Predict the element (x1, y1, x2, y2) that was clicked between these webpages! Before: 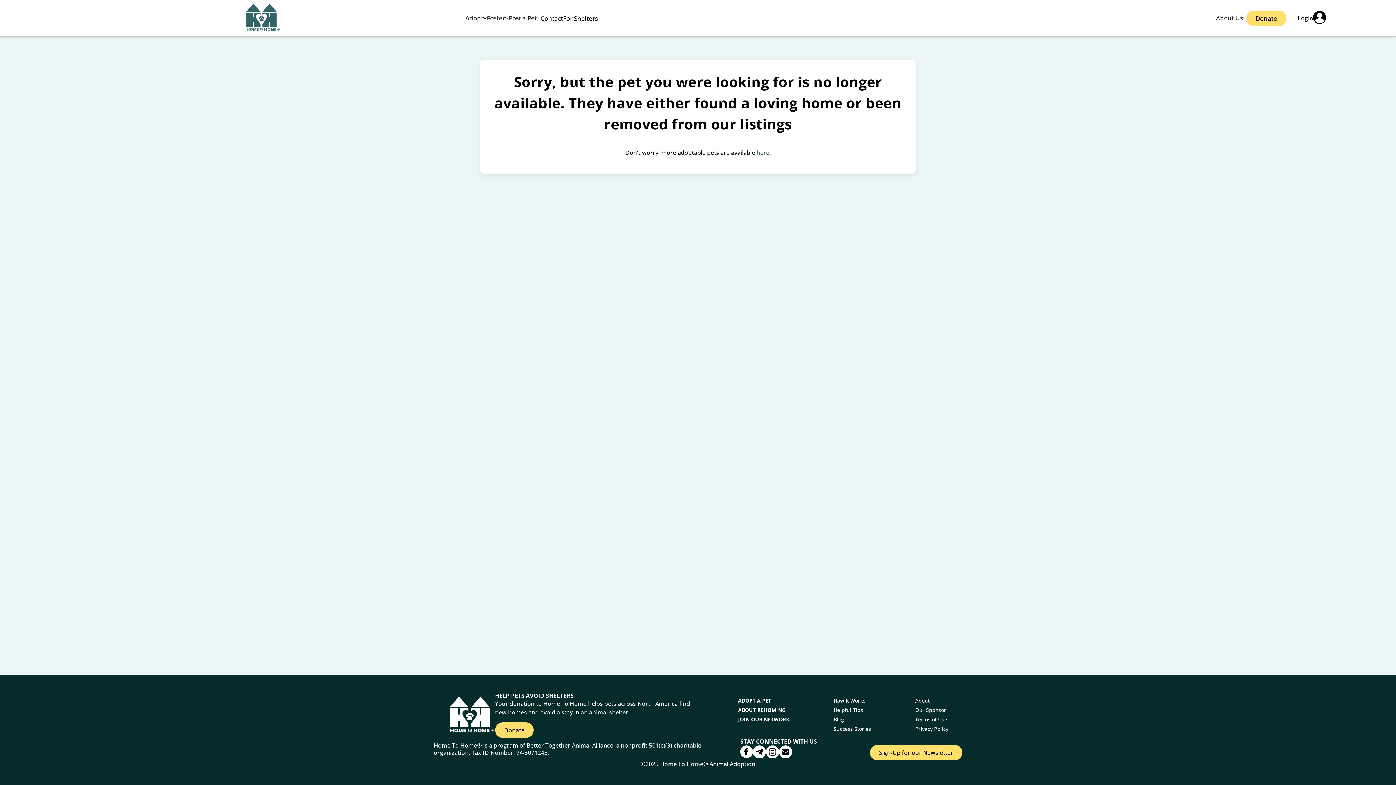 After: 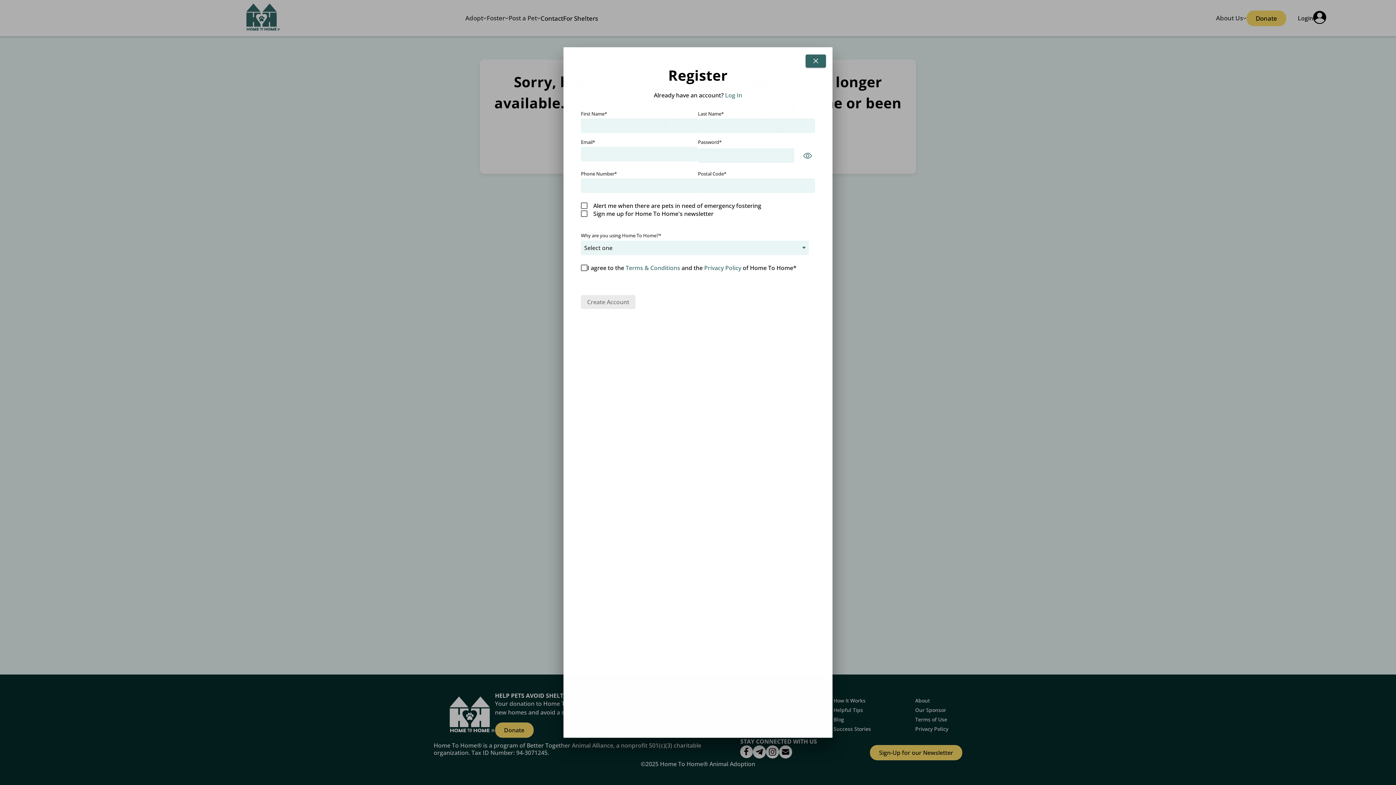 Action: bbox: (738, 716, 789, 723) label: JOIN OUR NETWORK